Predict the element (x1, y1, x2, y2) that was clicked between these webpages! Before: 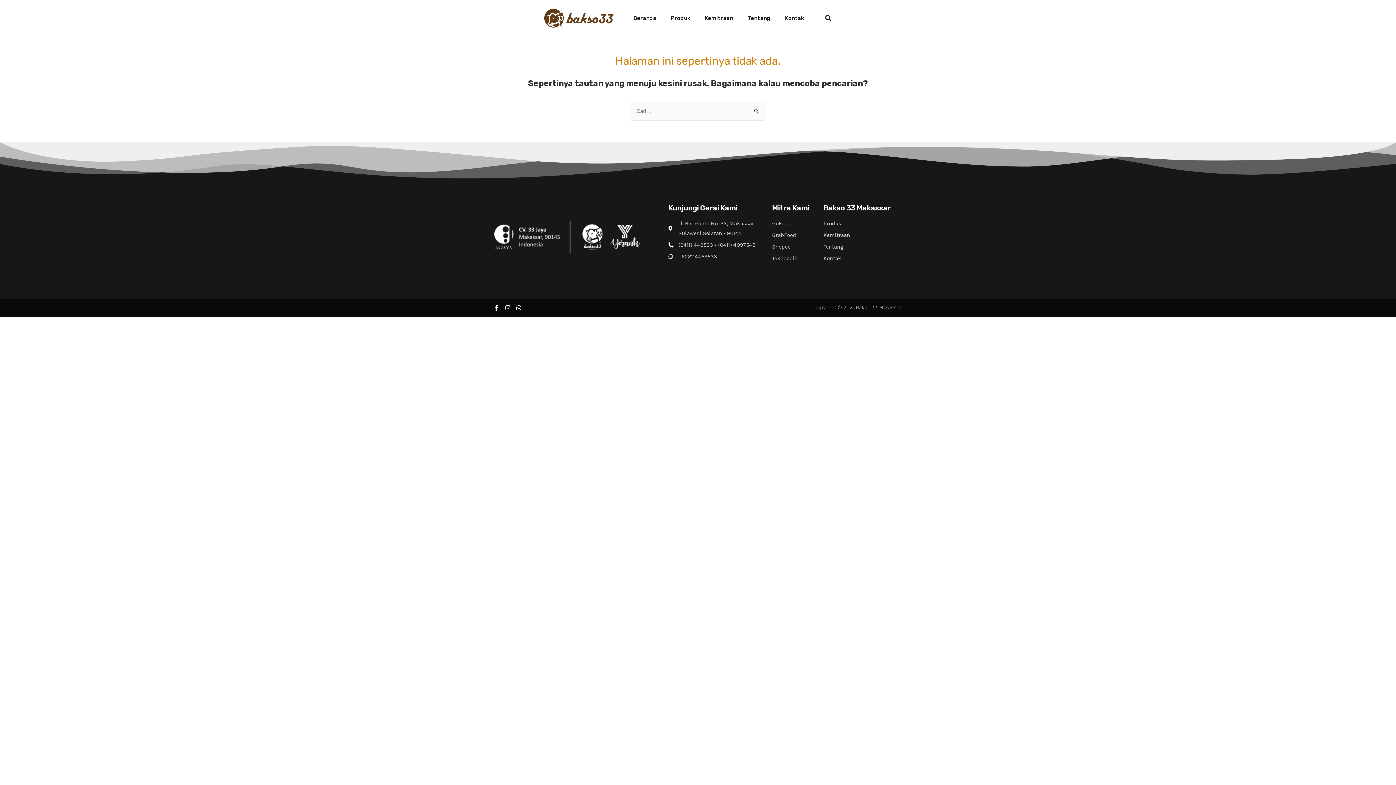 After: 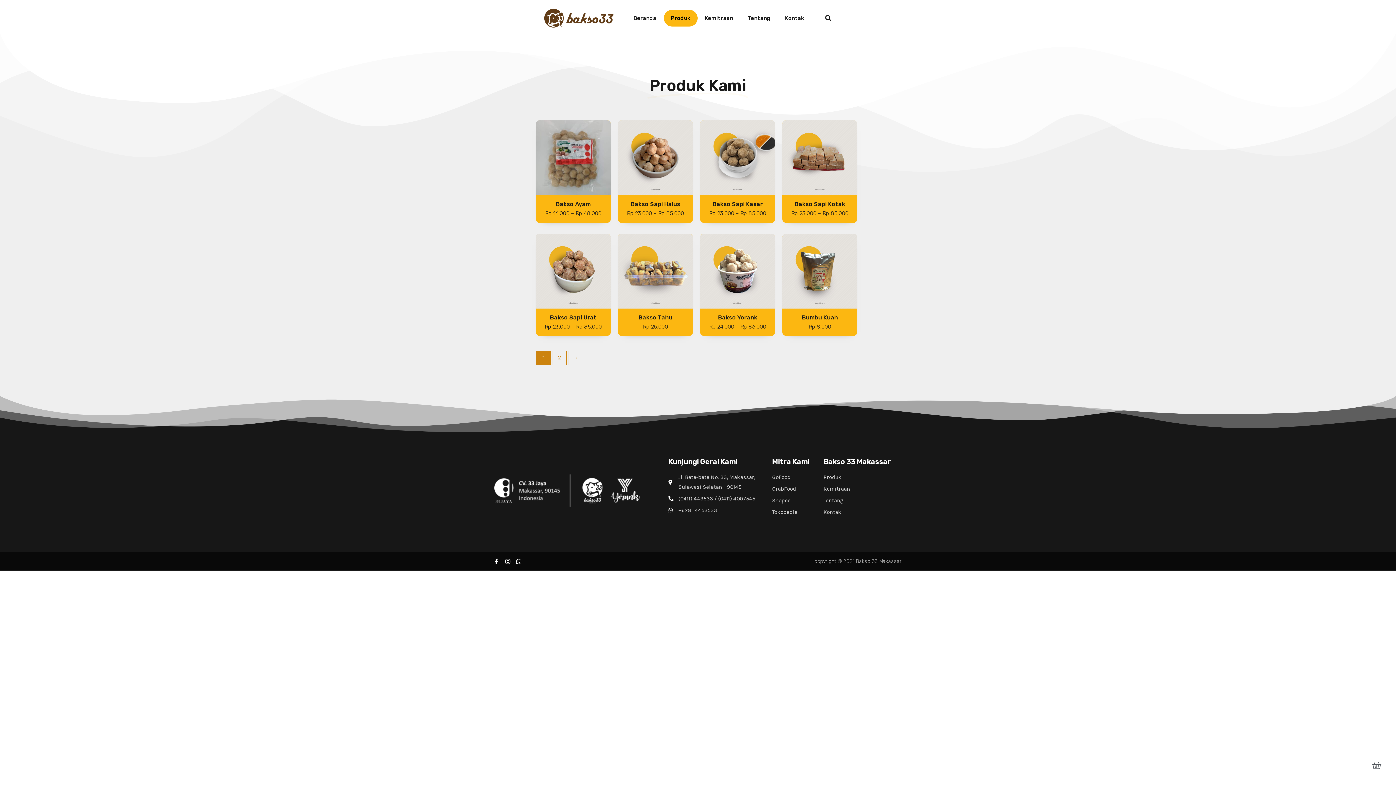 Action: bbox: (823, 218, 899, 228) label: Produk